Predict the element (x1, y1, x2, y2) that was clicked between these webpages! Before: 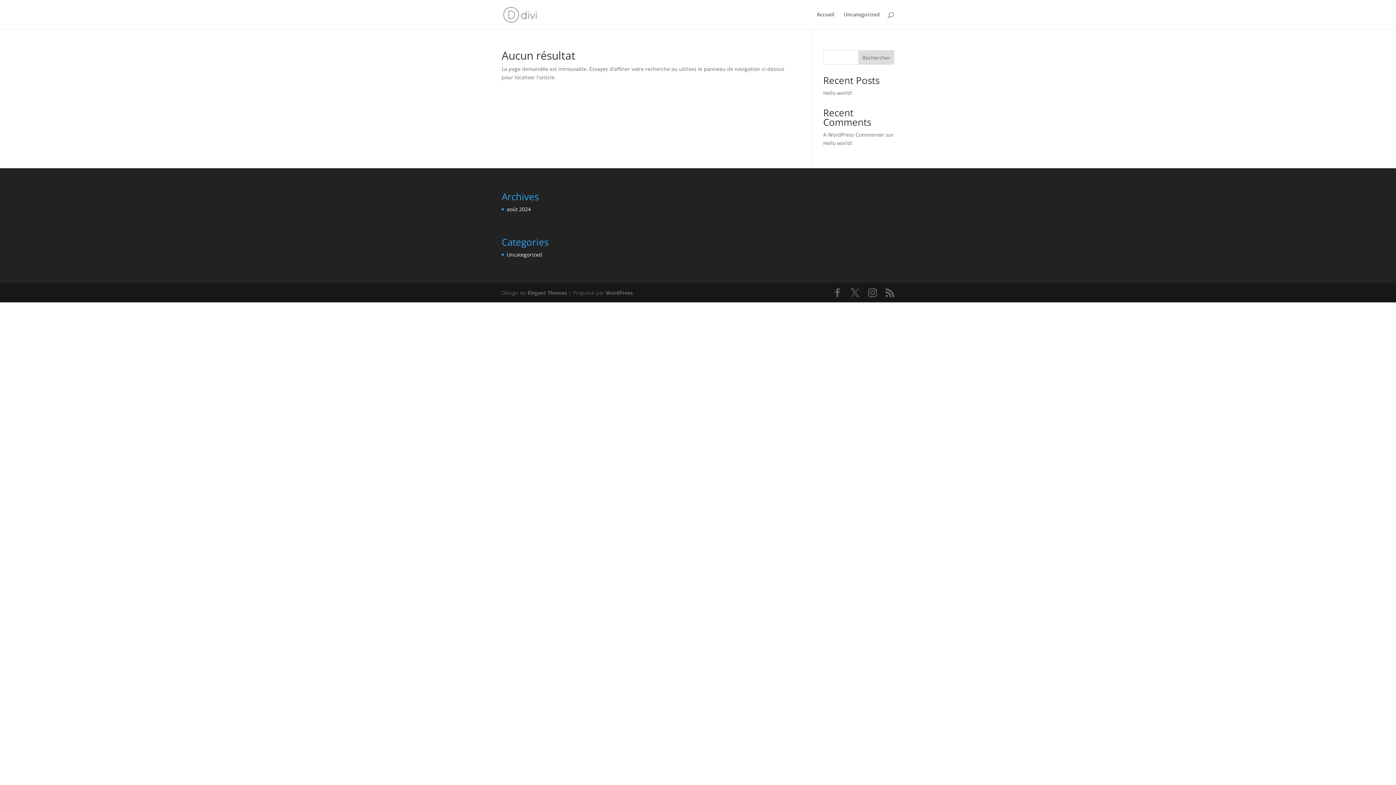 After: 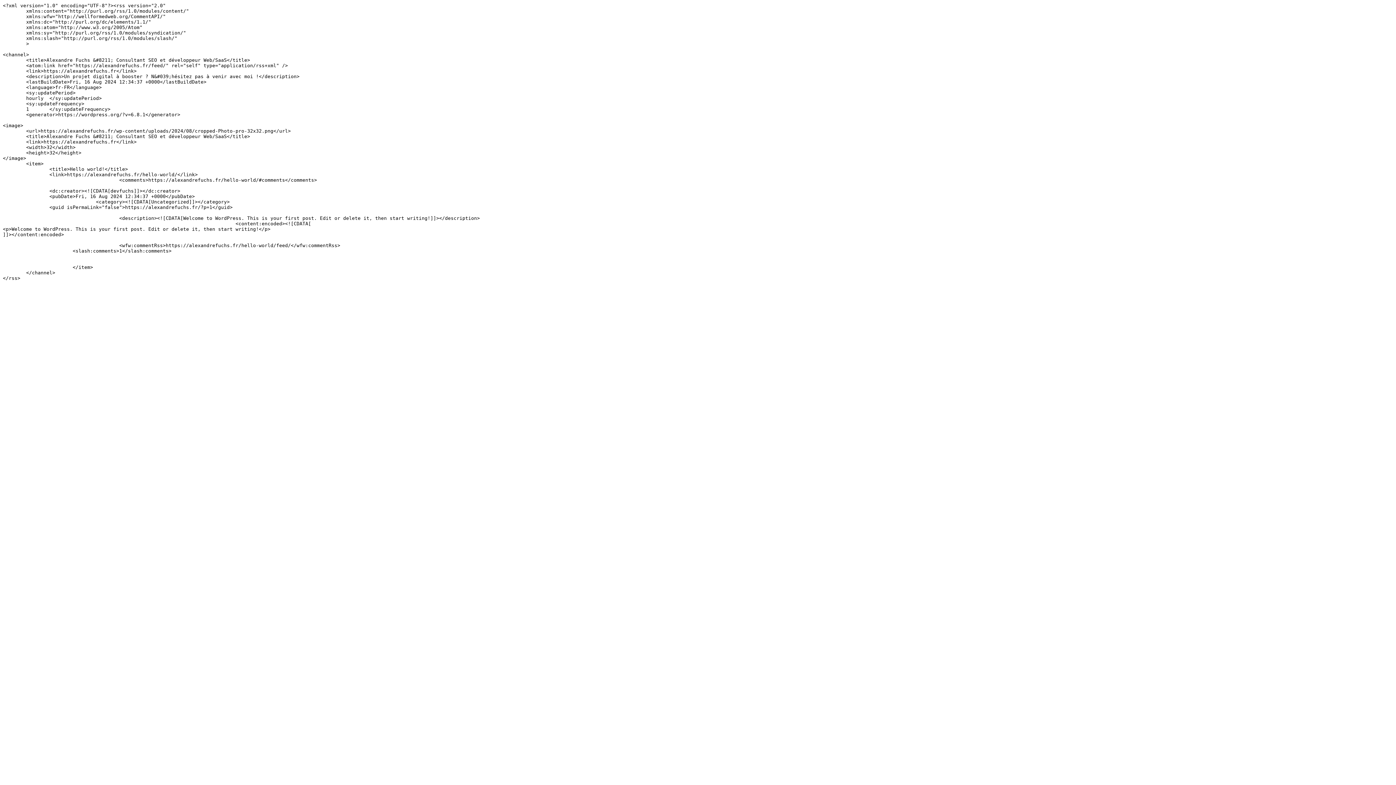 Action: bbox: (885, 288, 894, 297)